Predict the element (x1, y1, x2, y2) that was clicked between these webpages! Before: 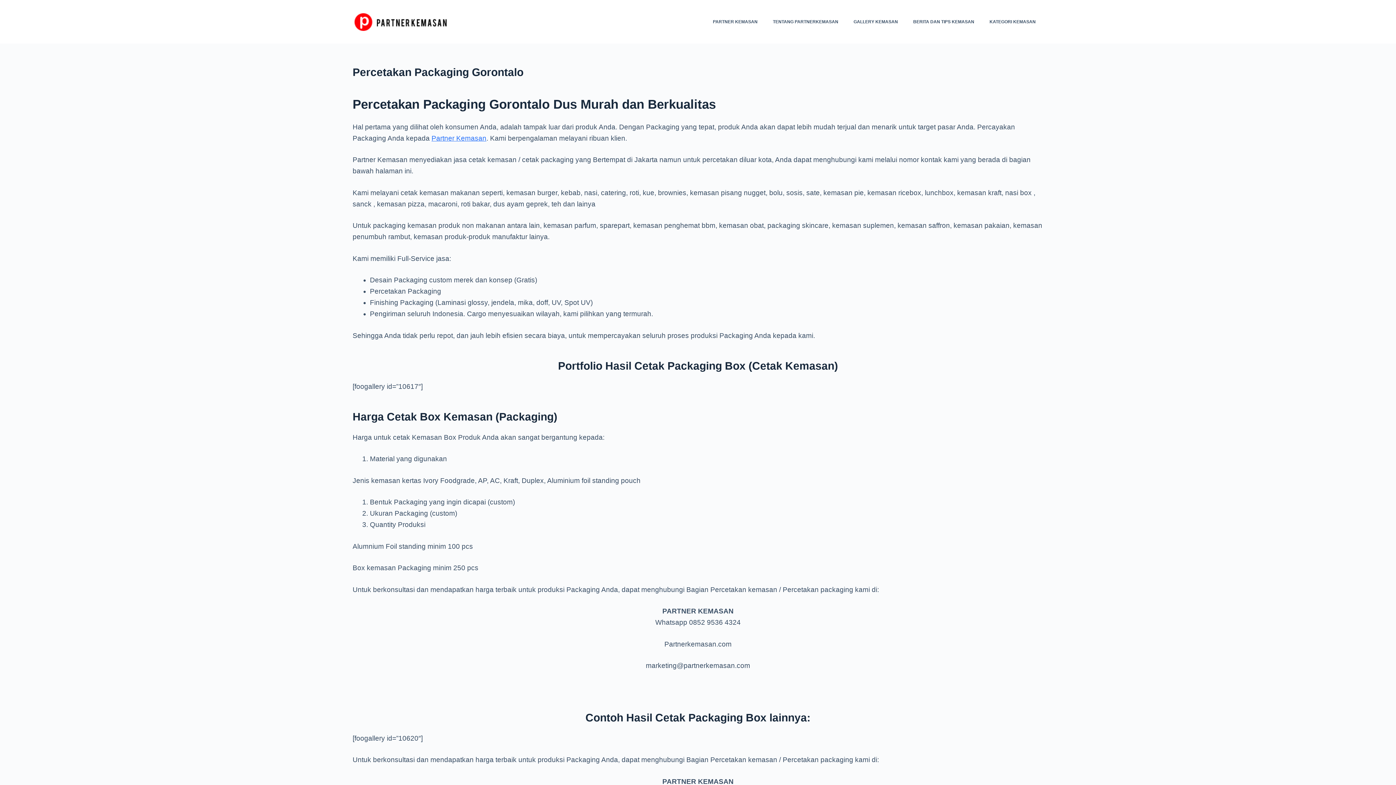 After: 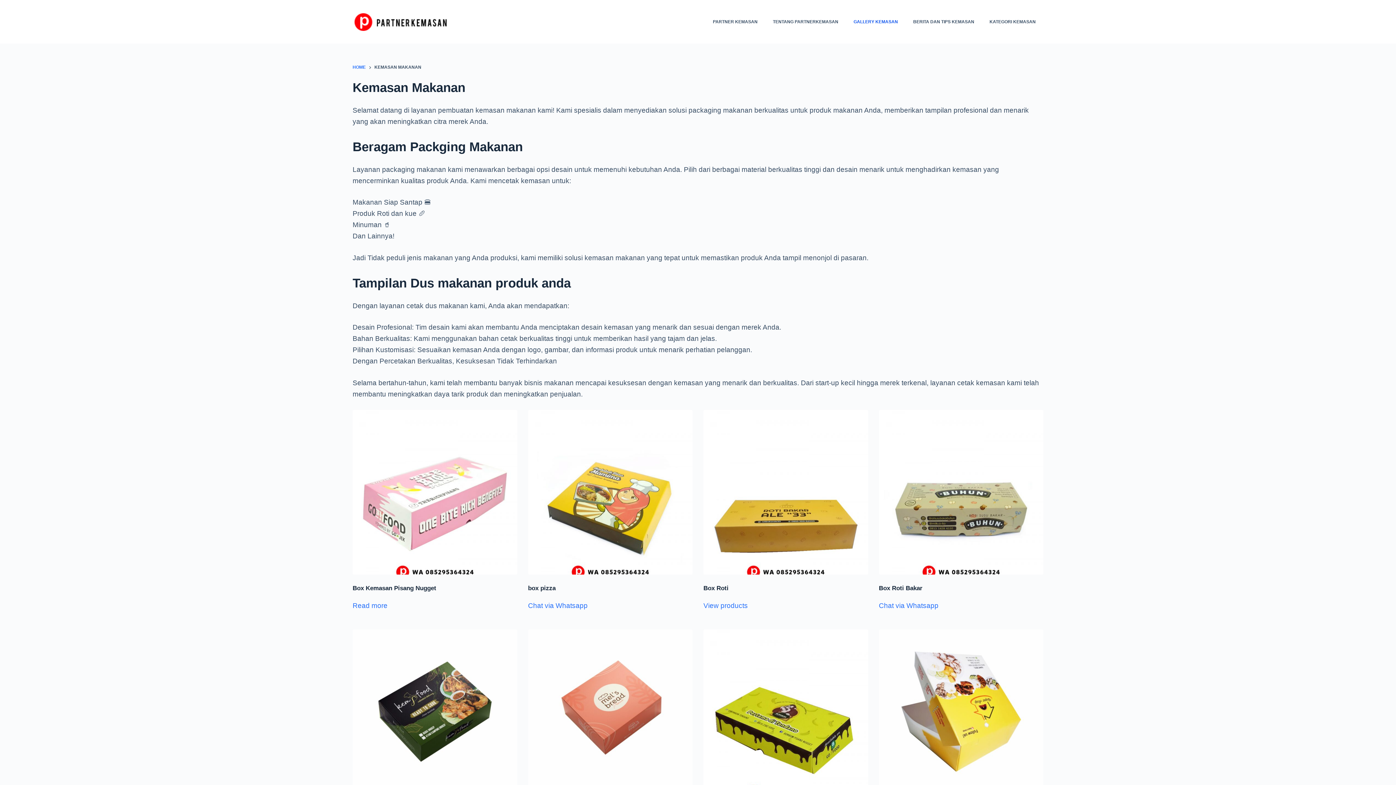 Action: bbox: (846, 0, 905, 43) label: GALLERY KEMASAN